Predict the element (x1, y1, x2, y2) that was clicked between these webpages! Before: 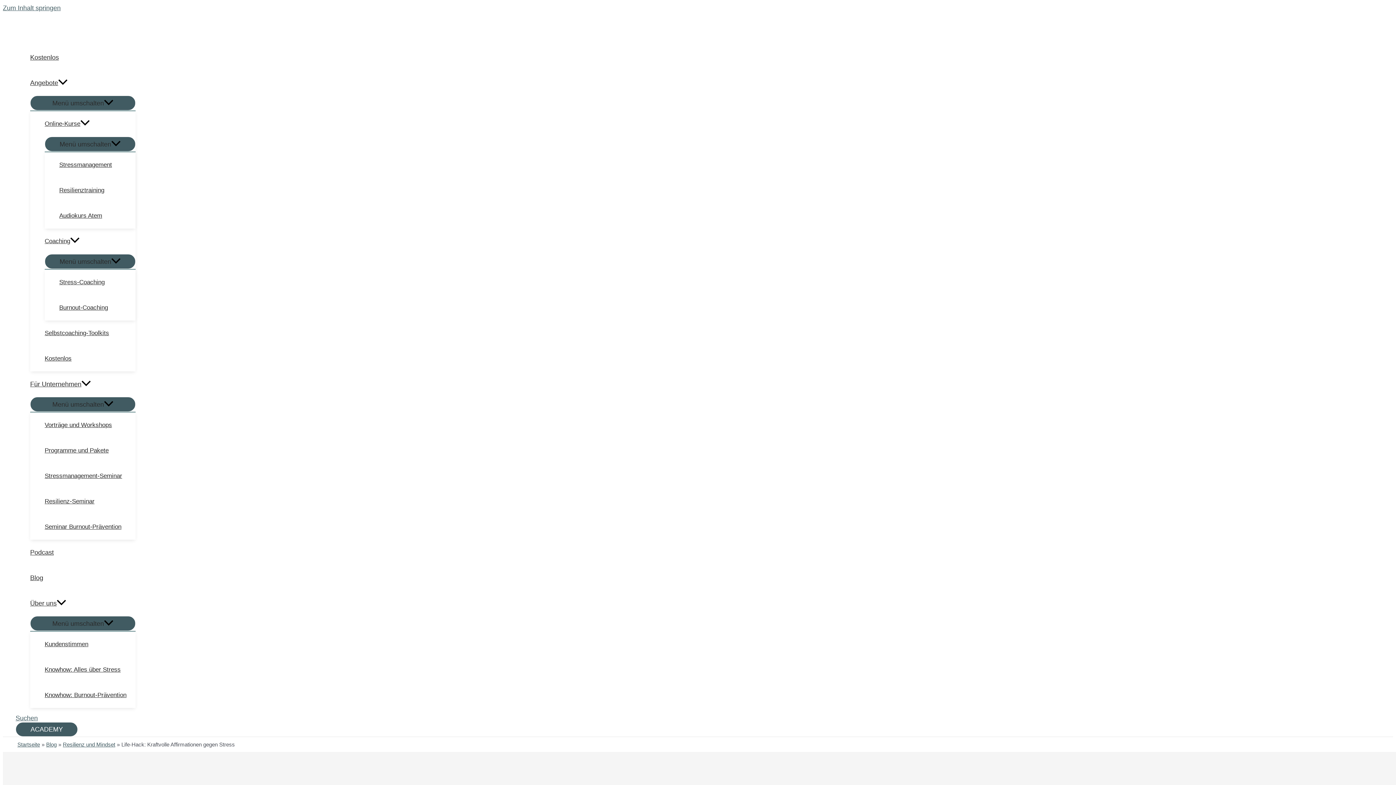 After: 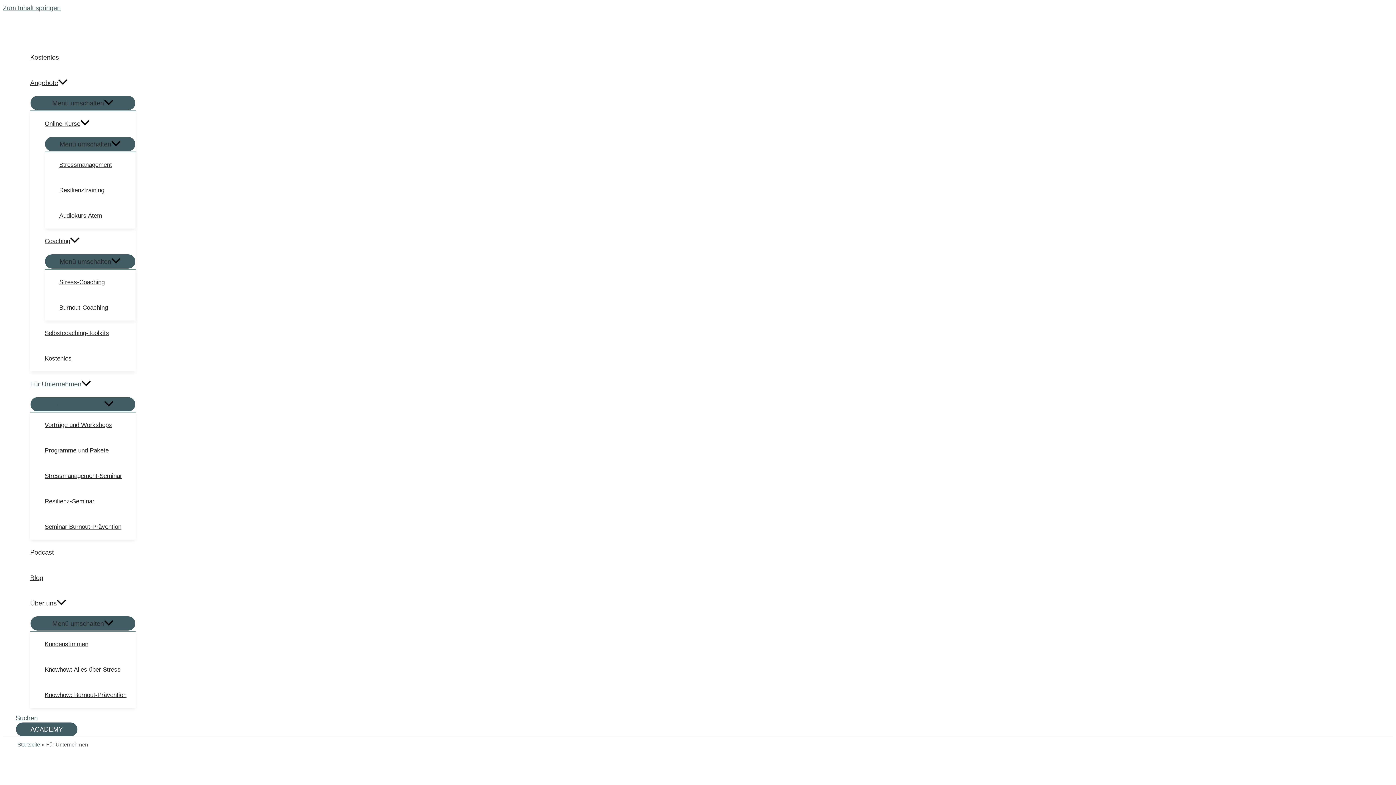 Action: label: Für Unternehmen bbox: (30, 371, 135, 397)